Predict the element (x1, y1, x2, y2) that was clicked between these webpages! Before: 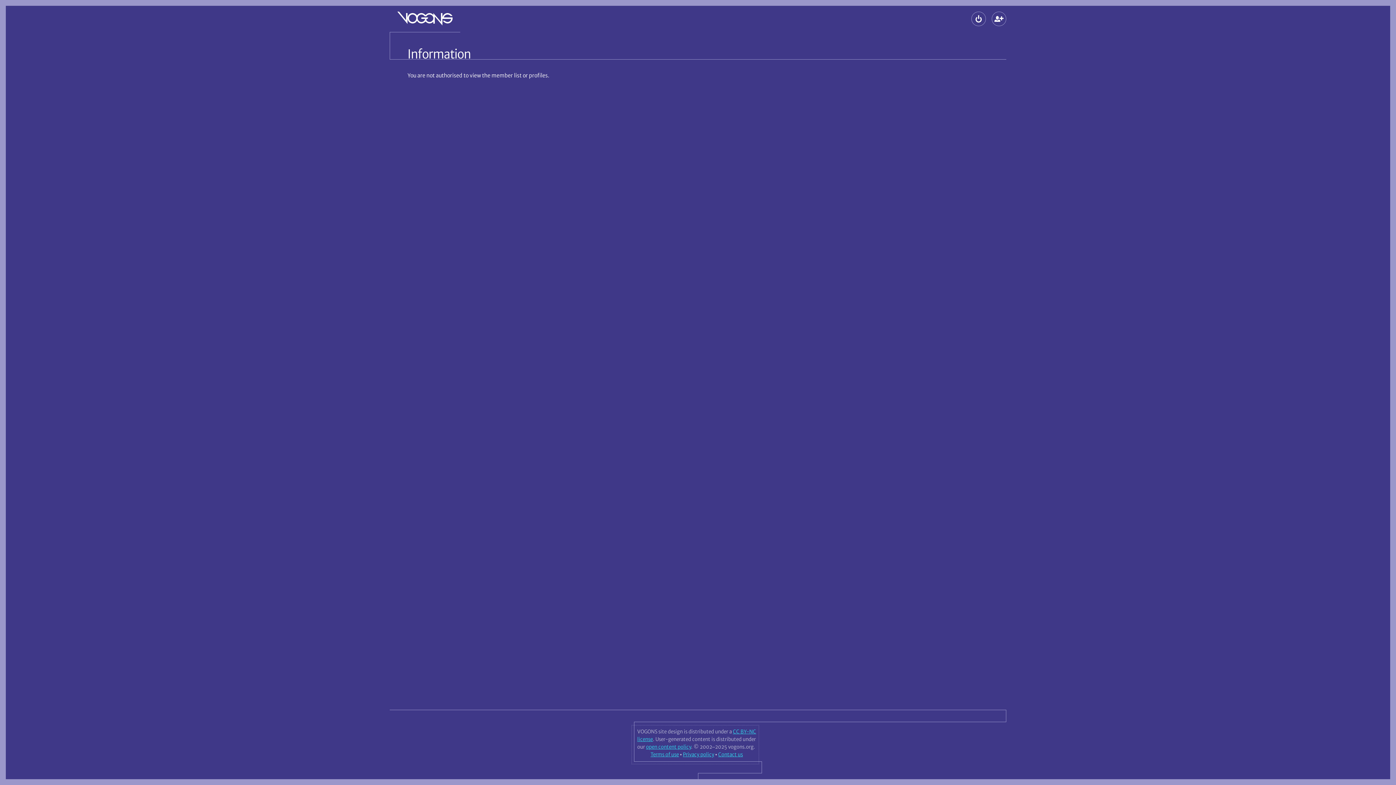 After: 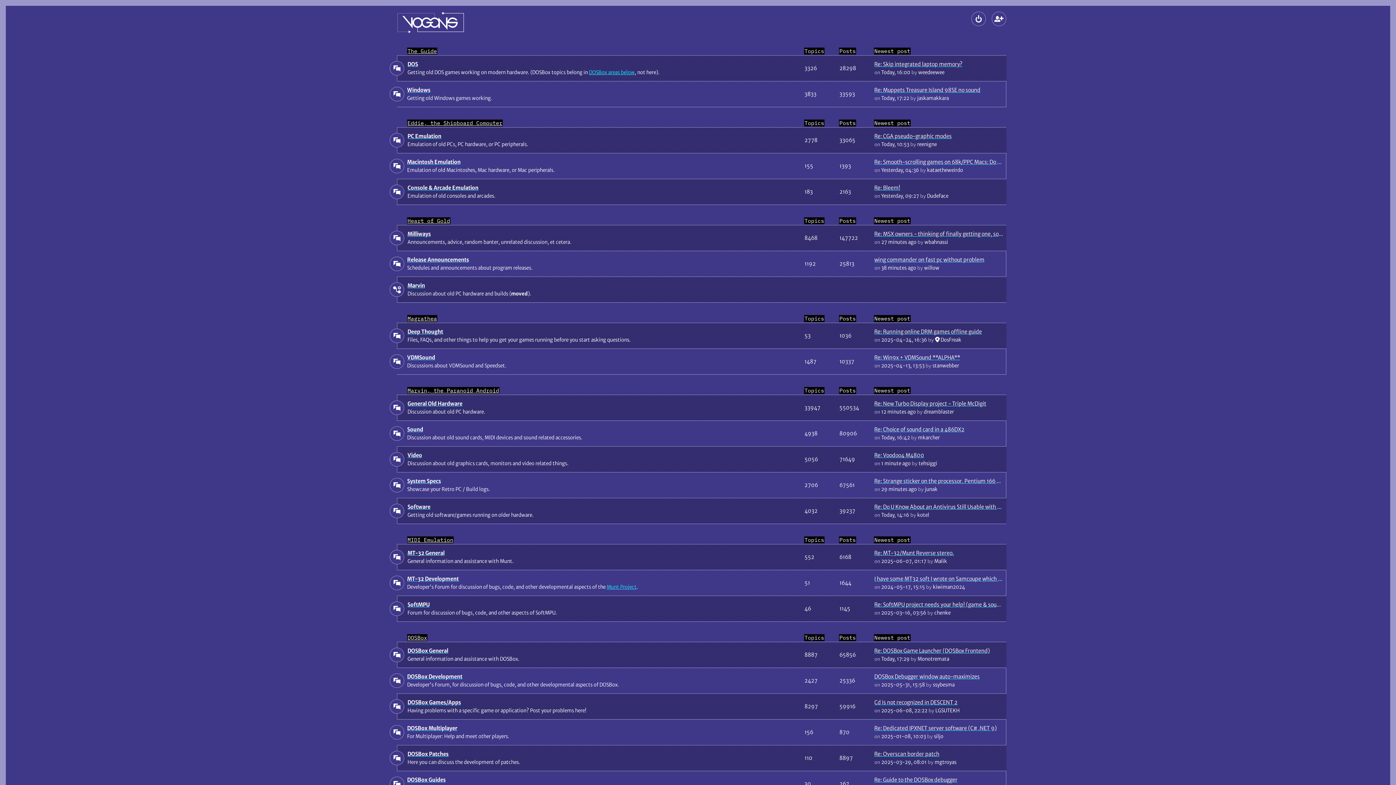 Action: bbox: (397, 11, 452, 25)